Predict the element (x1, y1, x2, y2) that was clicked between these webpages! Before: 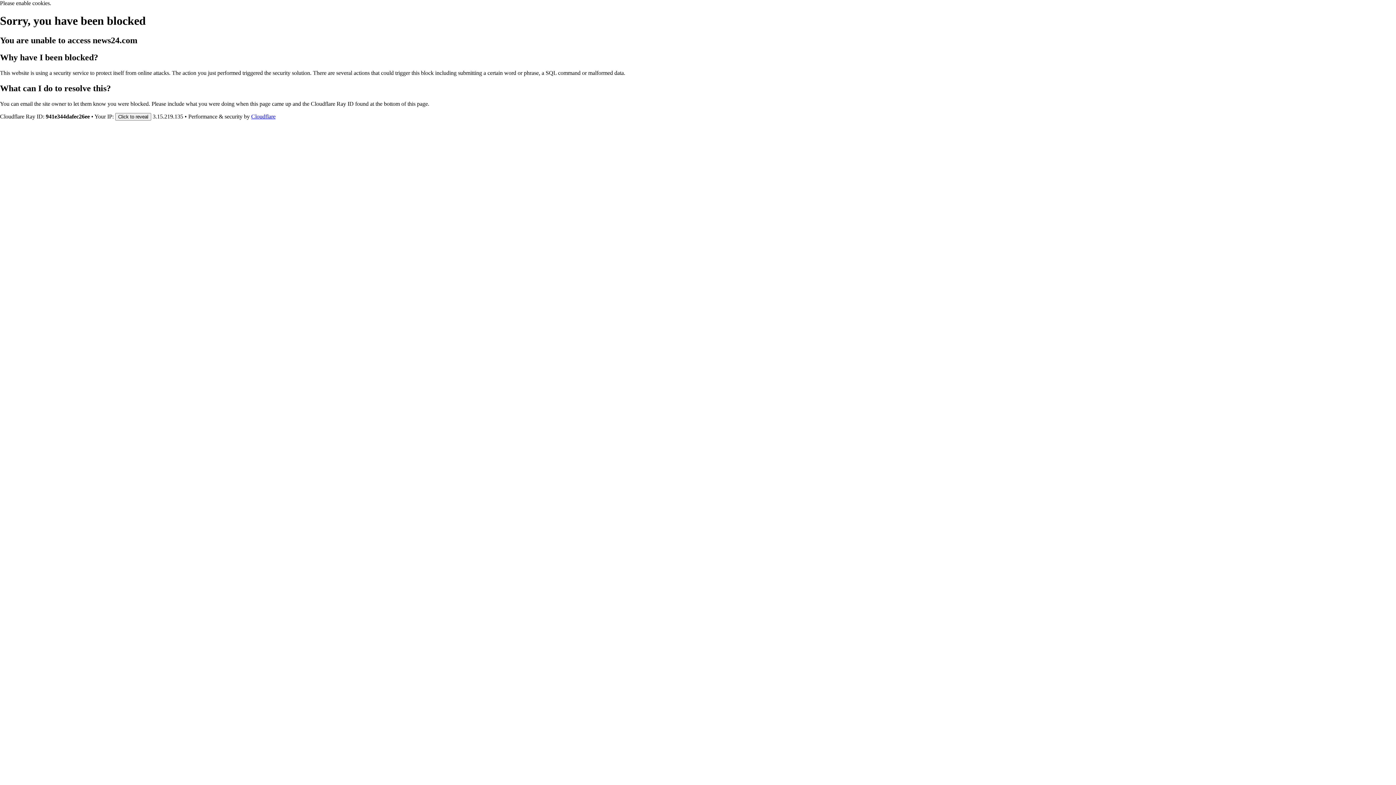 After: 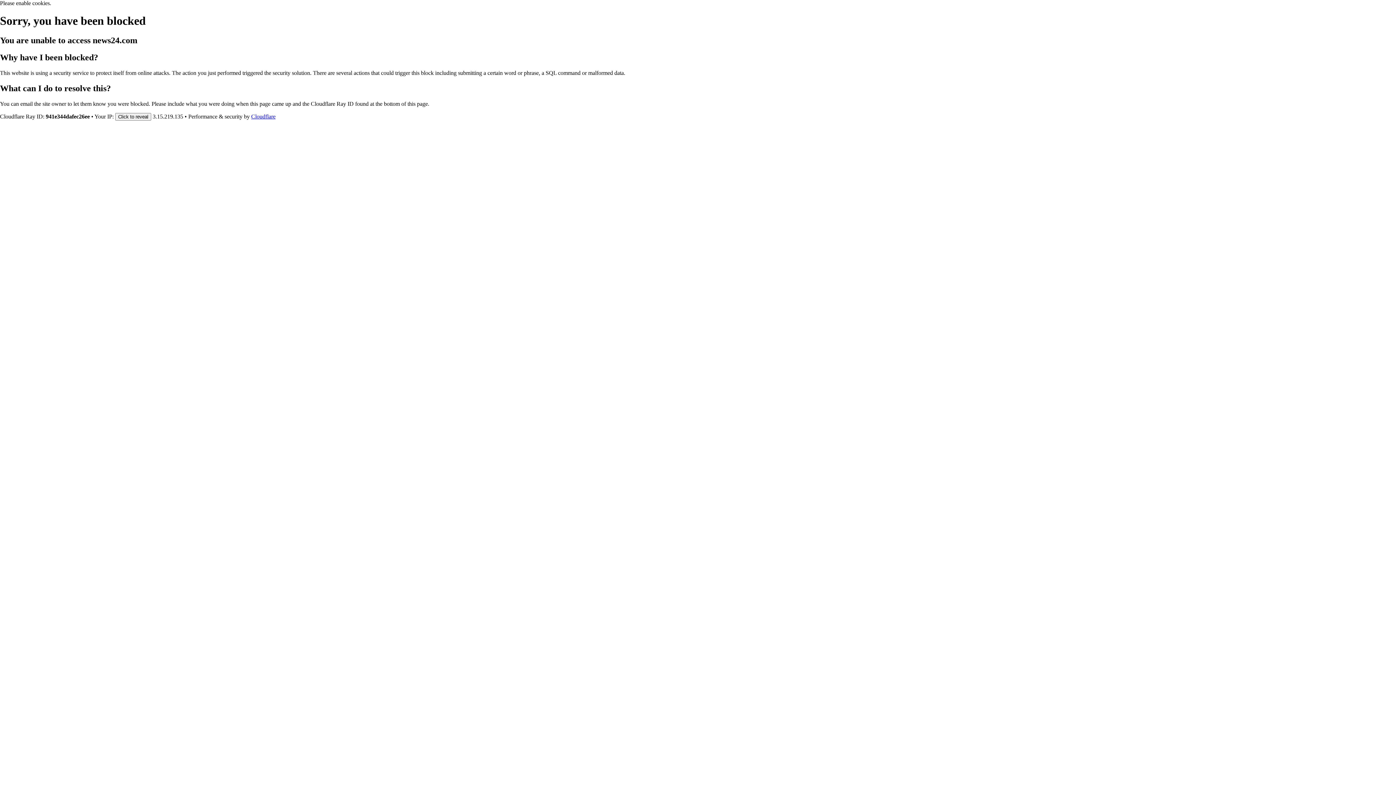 Action: bbox: (251, 113, 275, 119) label: Cloudflare